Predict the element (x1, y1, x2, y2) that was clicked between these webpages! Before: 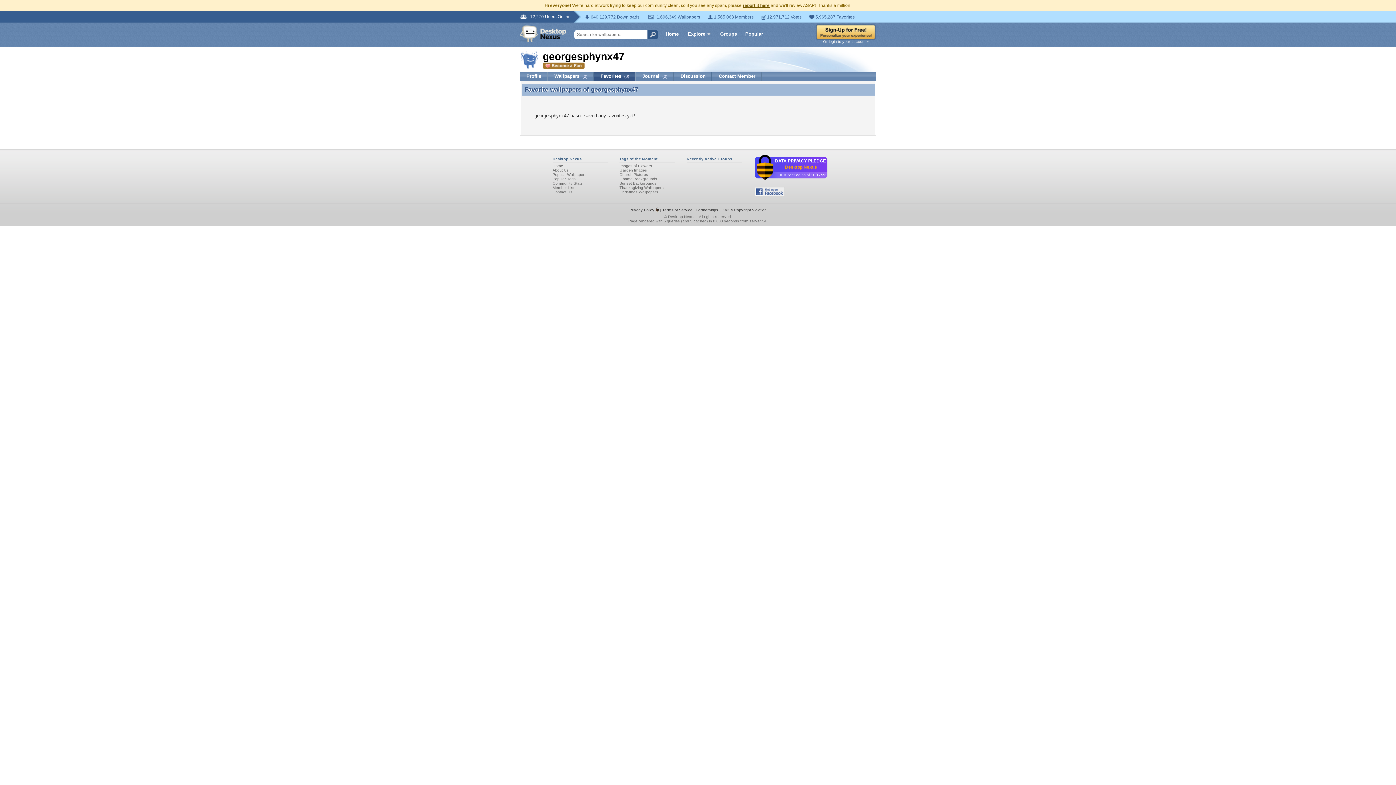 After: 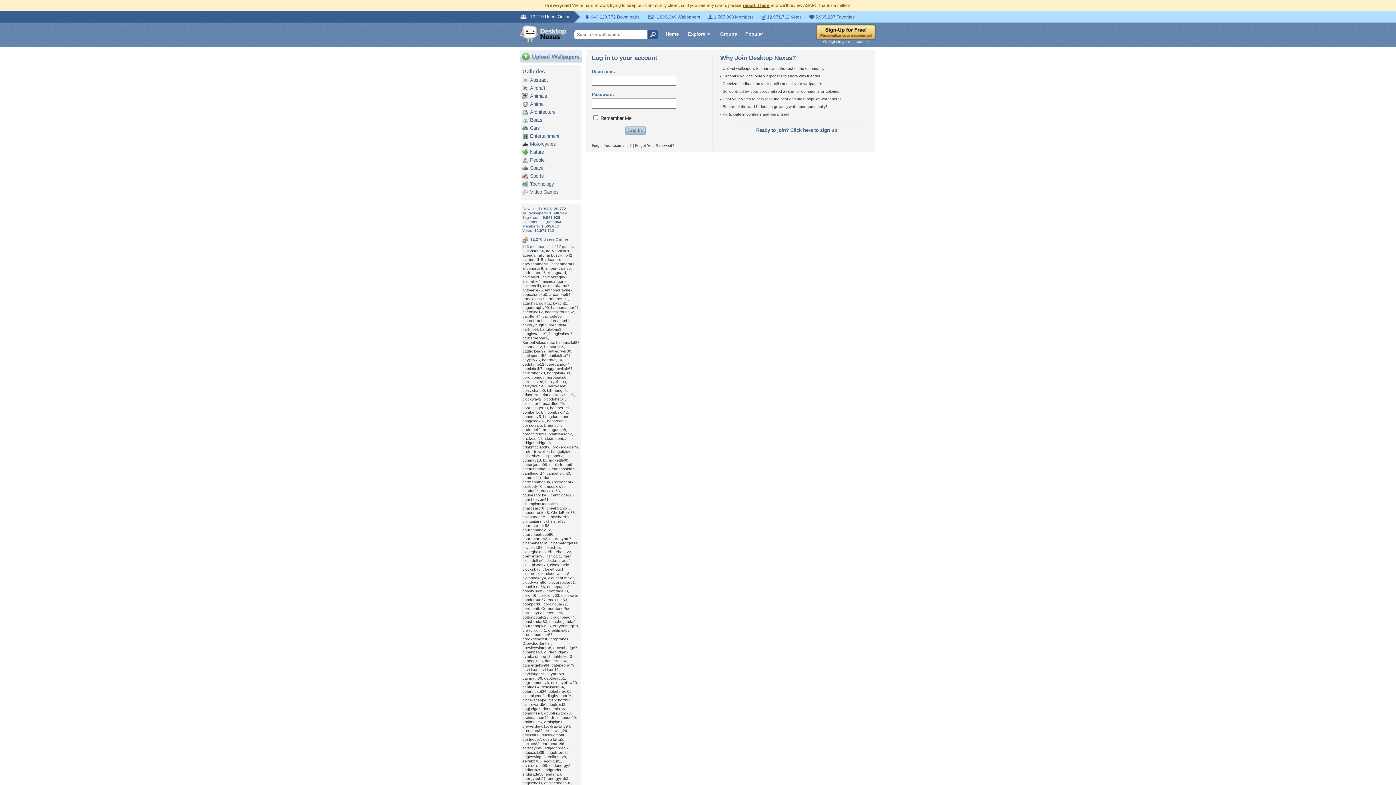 Action: label: Or login to your account » bbox: (816, 39, 876, 43)